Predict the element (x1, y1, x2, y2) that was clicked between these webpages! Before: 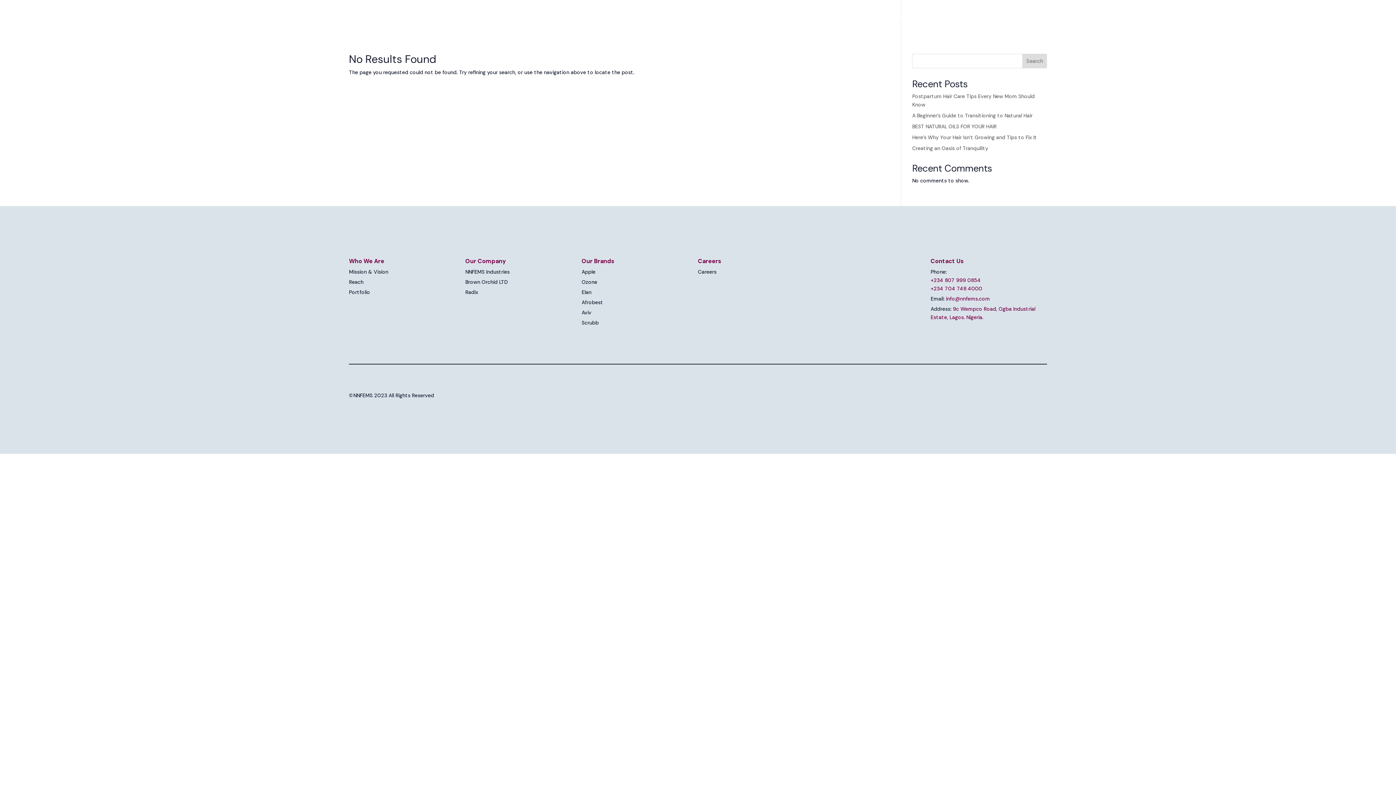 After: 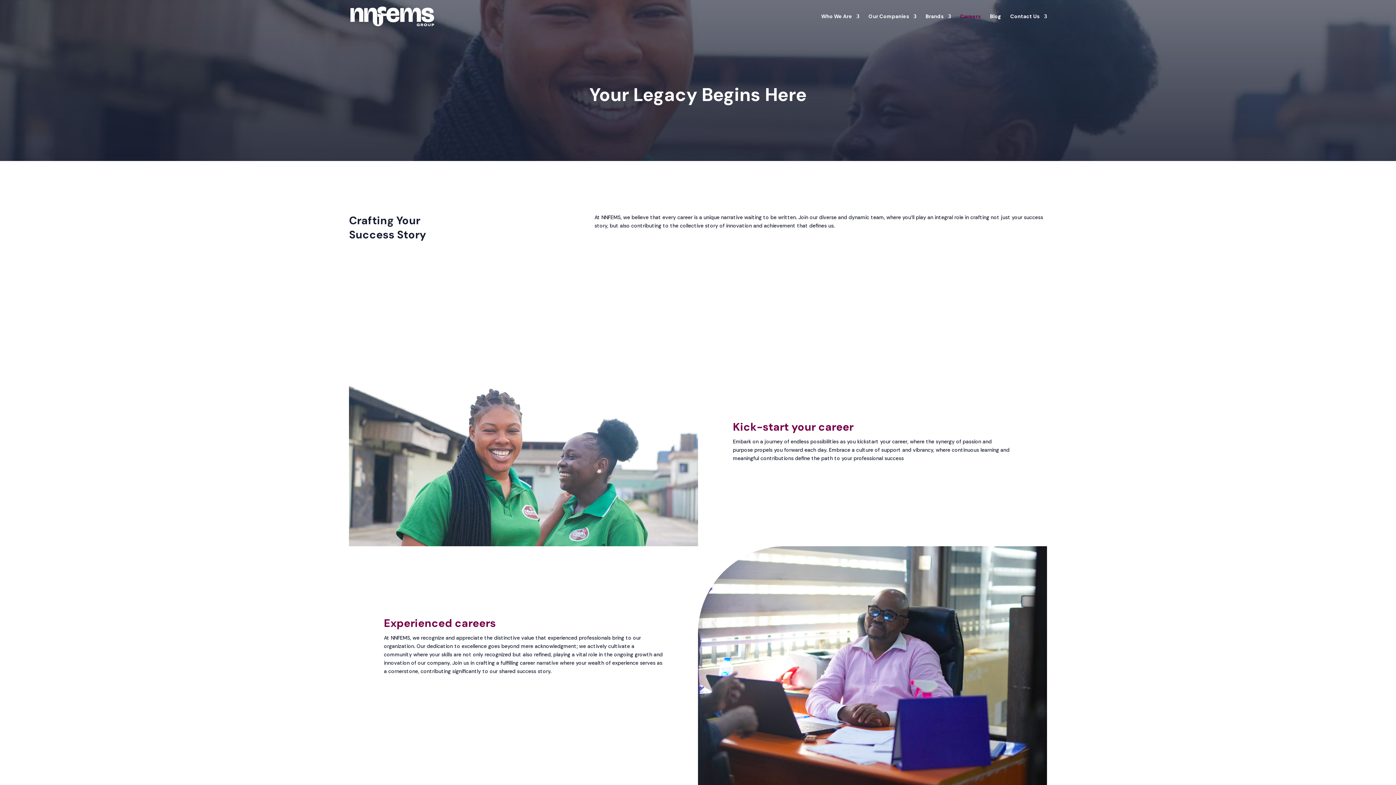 Action: label: Careers bbox: (960, 13, 981, 32)